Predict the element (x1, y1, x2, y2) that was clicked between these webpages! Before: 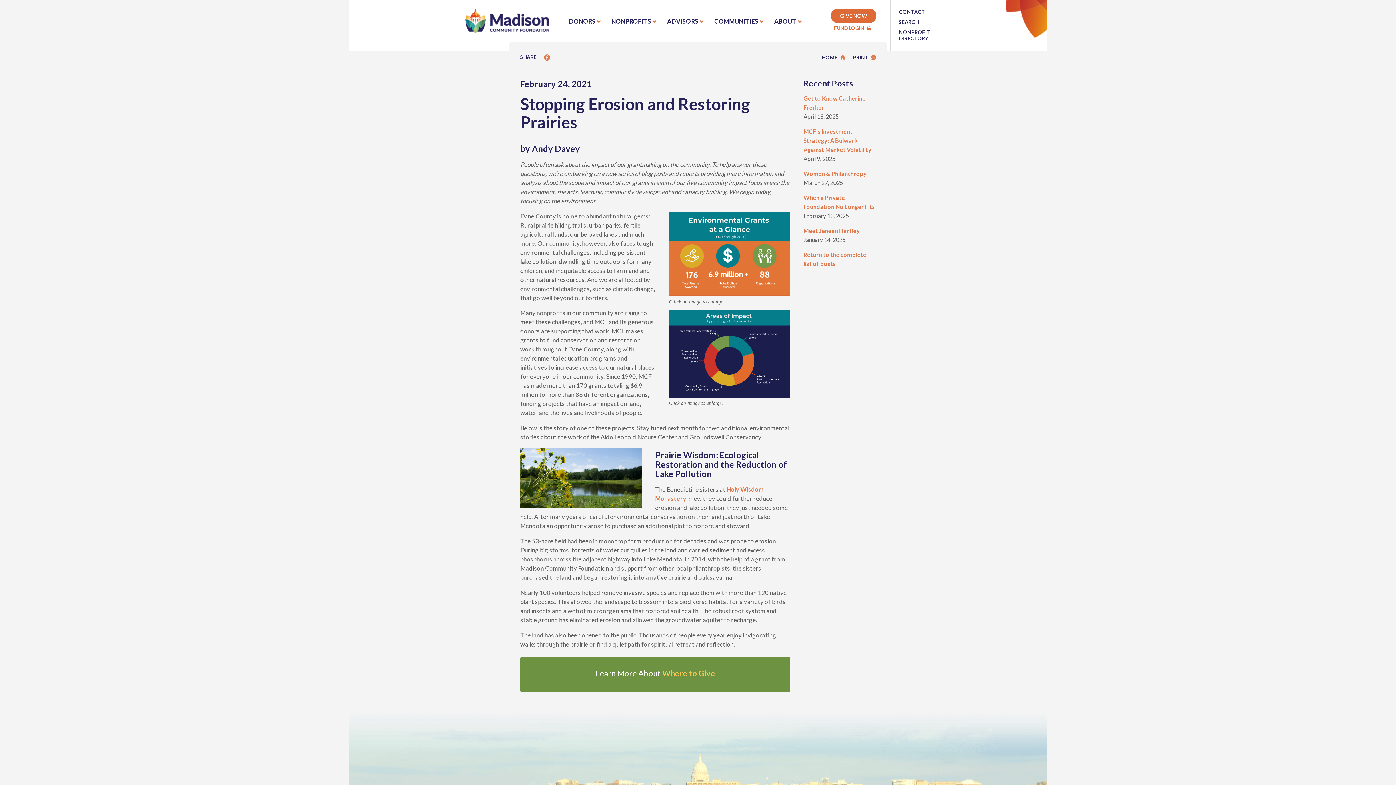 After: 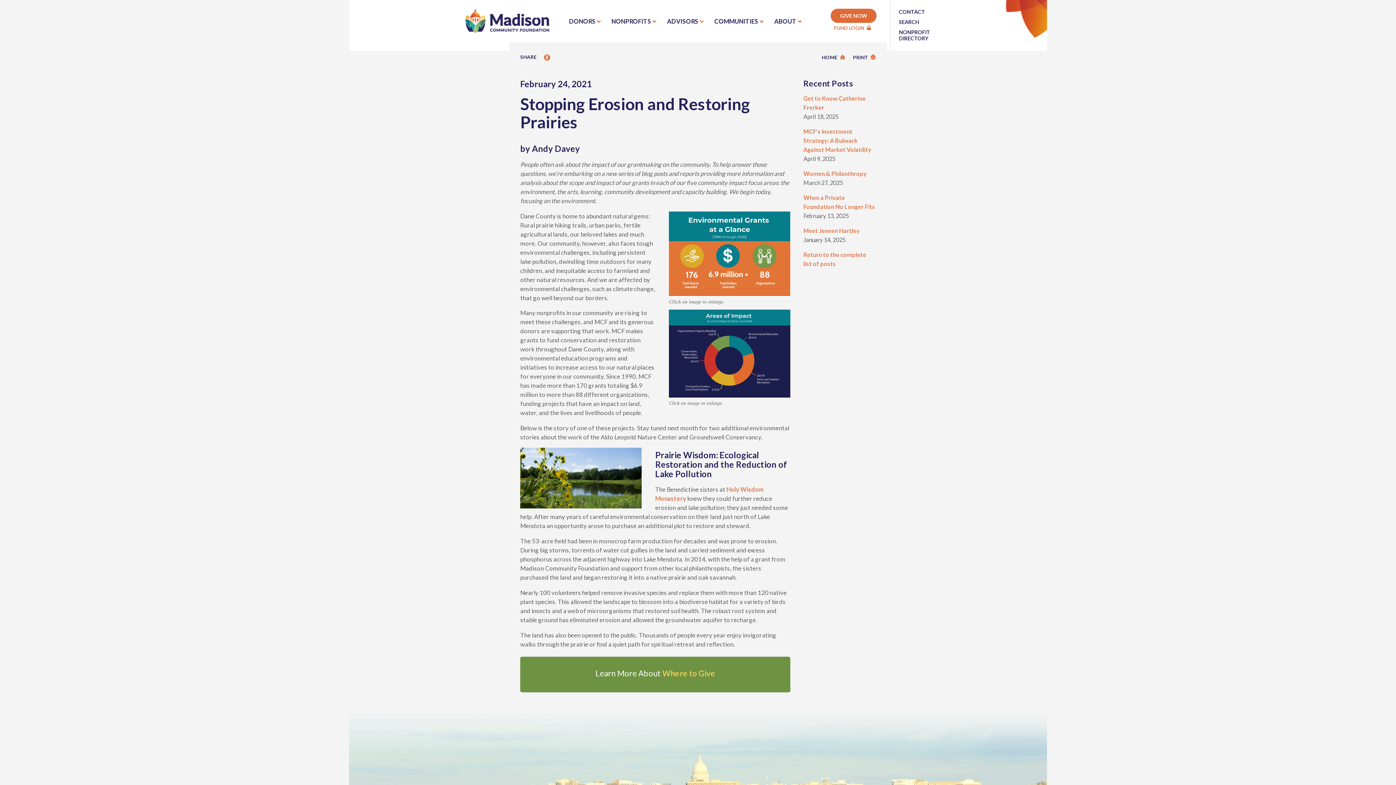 Action: bbox: (669, 250, 790, 256)